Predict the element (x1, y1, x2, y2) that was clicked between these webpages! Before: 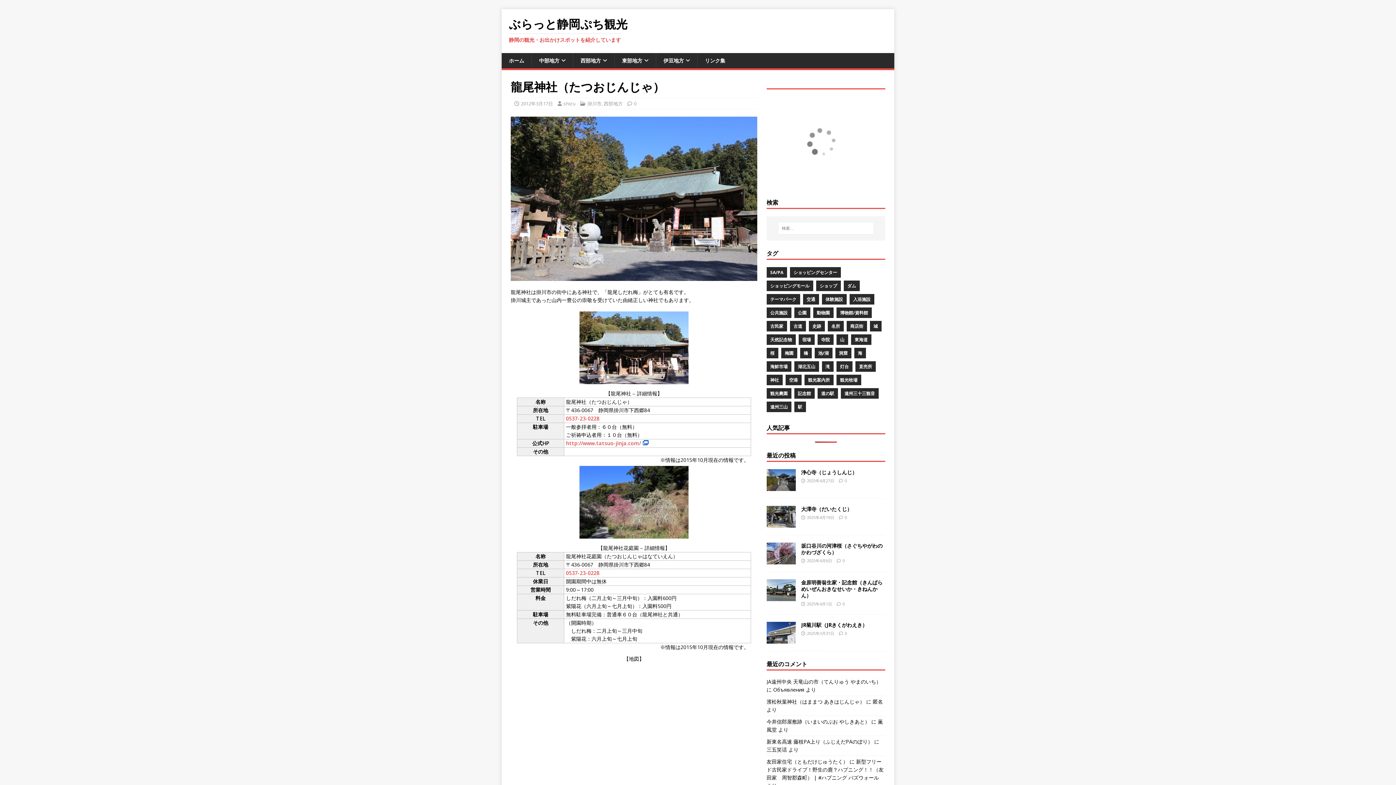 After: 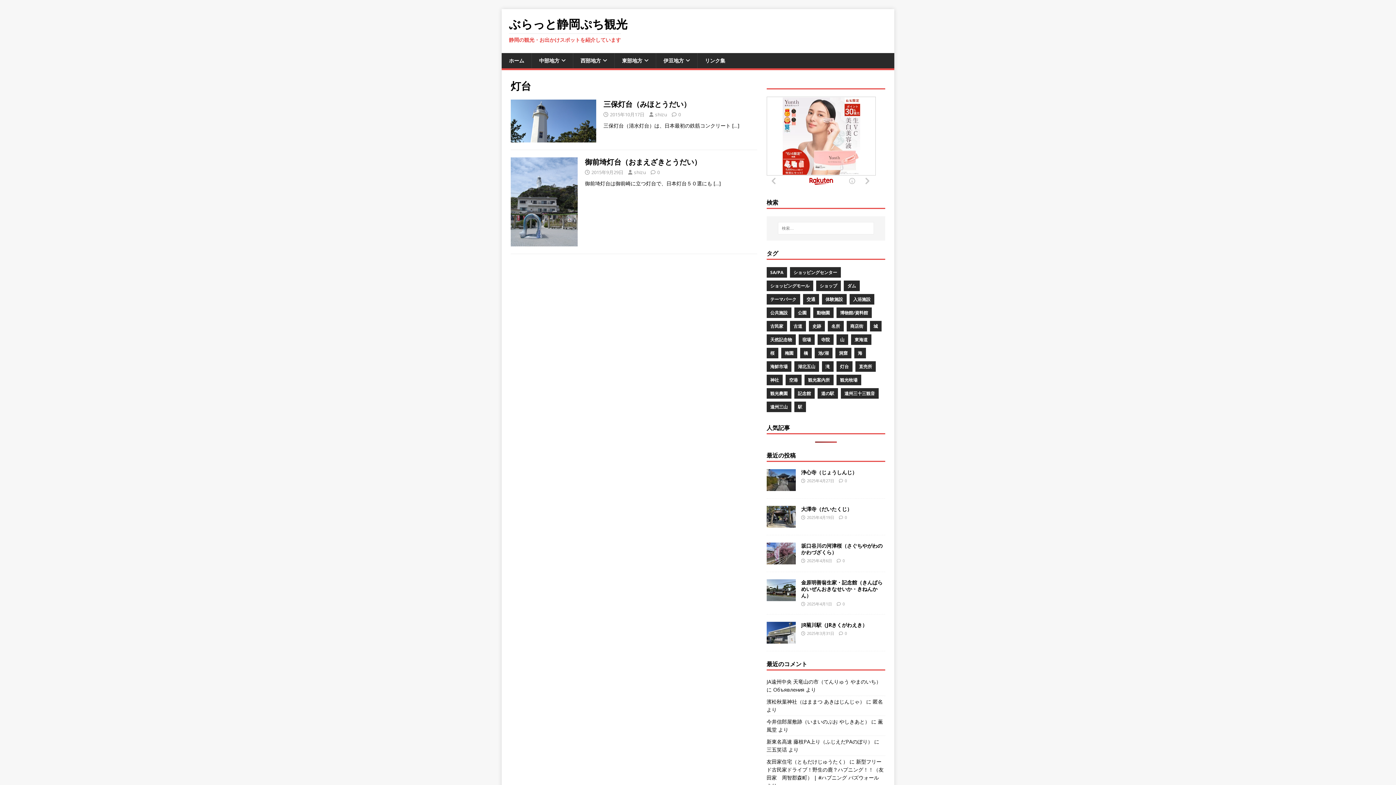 Action: label: 灯台 bbox: (836, 361, 852, 371)